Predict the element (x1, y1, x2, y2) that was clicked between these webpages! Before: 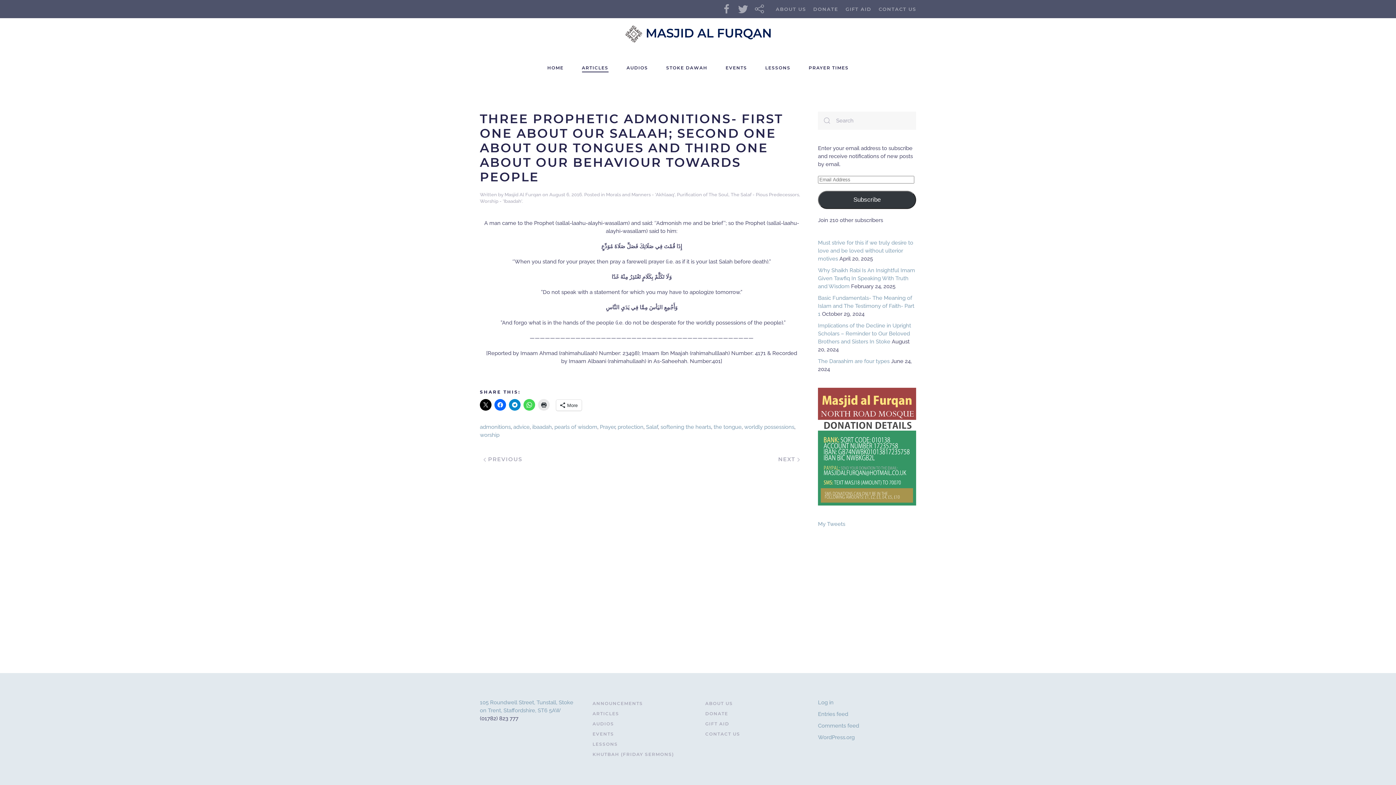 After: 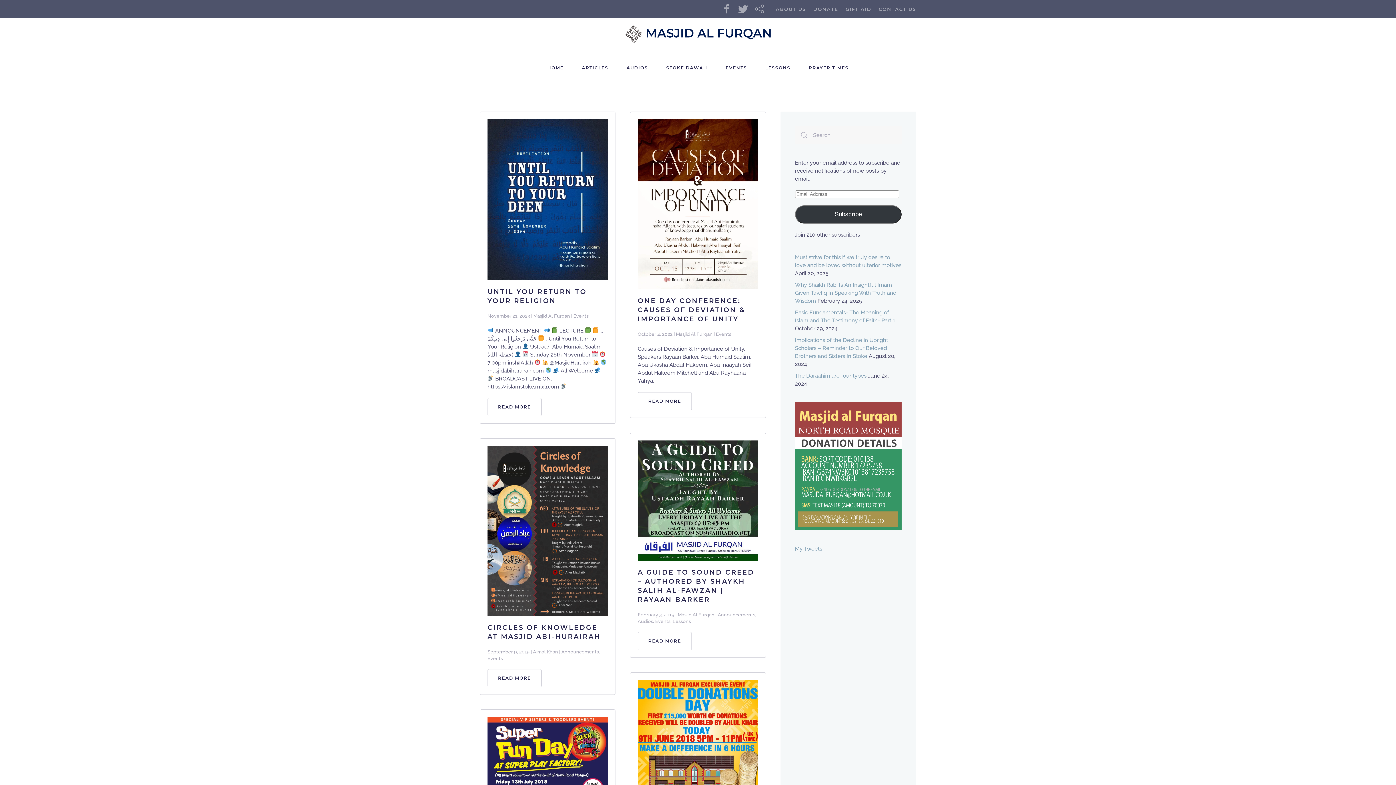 Action: label: EVENTS bbox: (716, 49, 756, 86)